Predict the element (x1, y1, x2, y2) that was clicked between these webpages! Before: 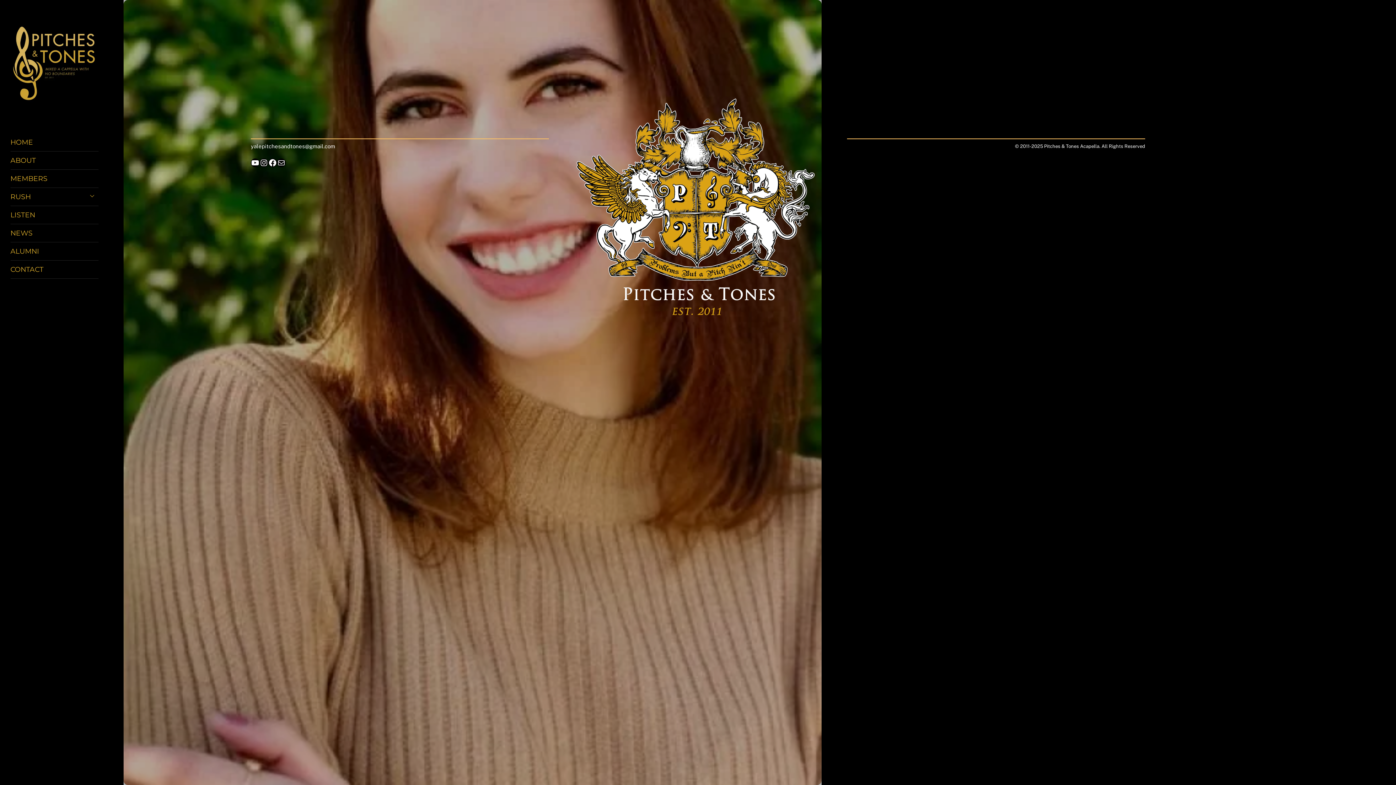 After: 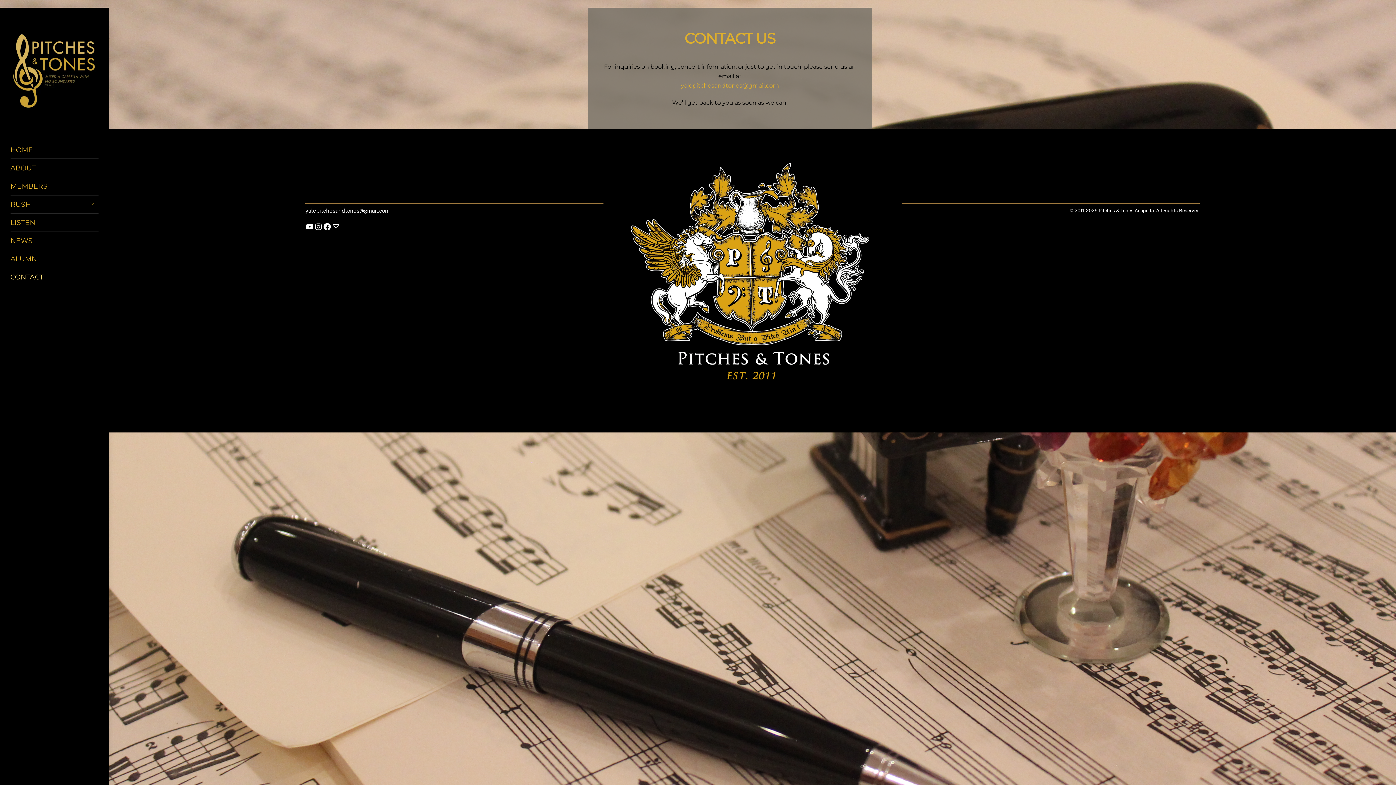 Action: bbox: (10, 260, 98, 278) label: CONTACT